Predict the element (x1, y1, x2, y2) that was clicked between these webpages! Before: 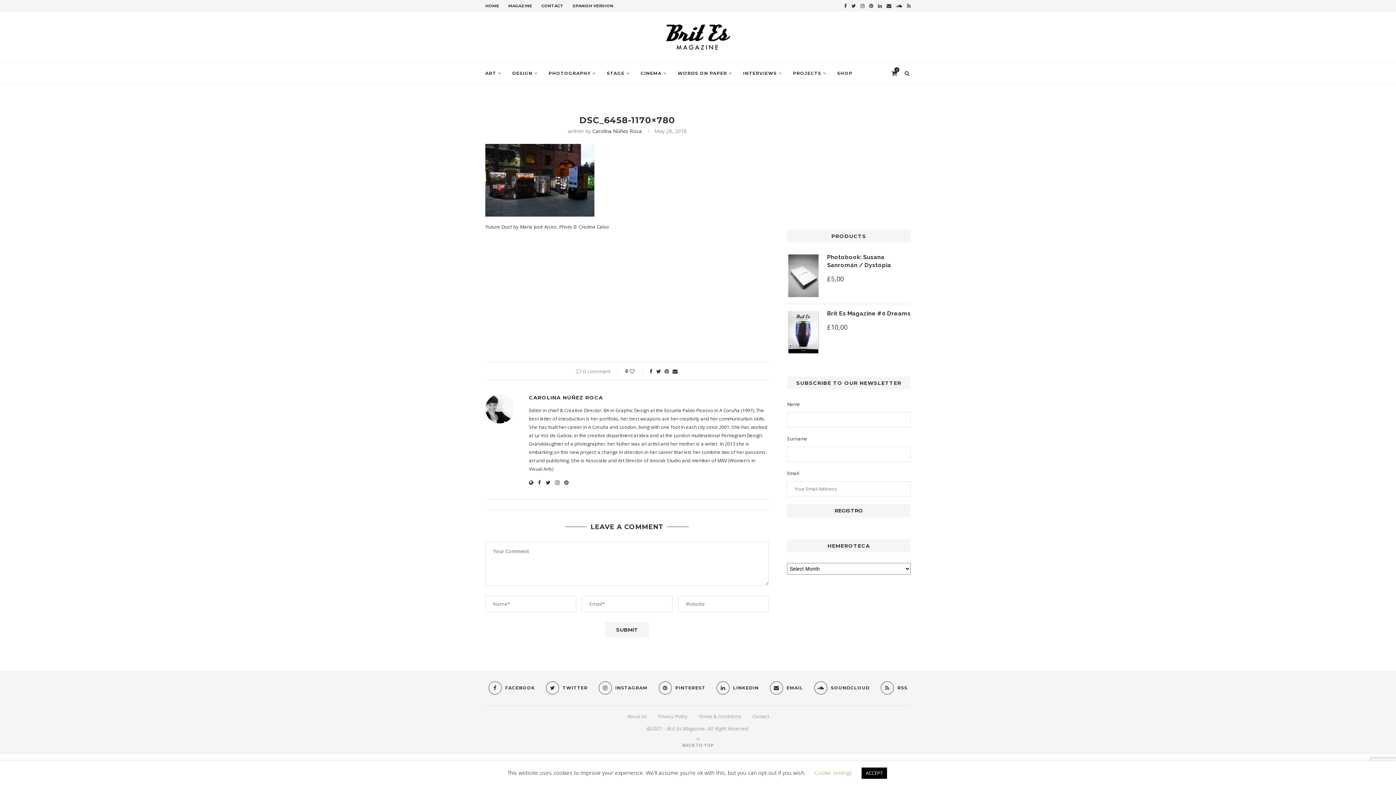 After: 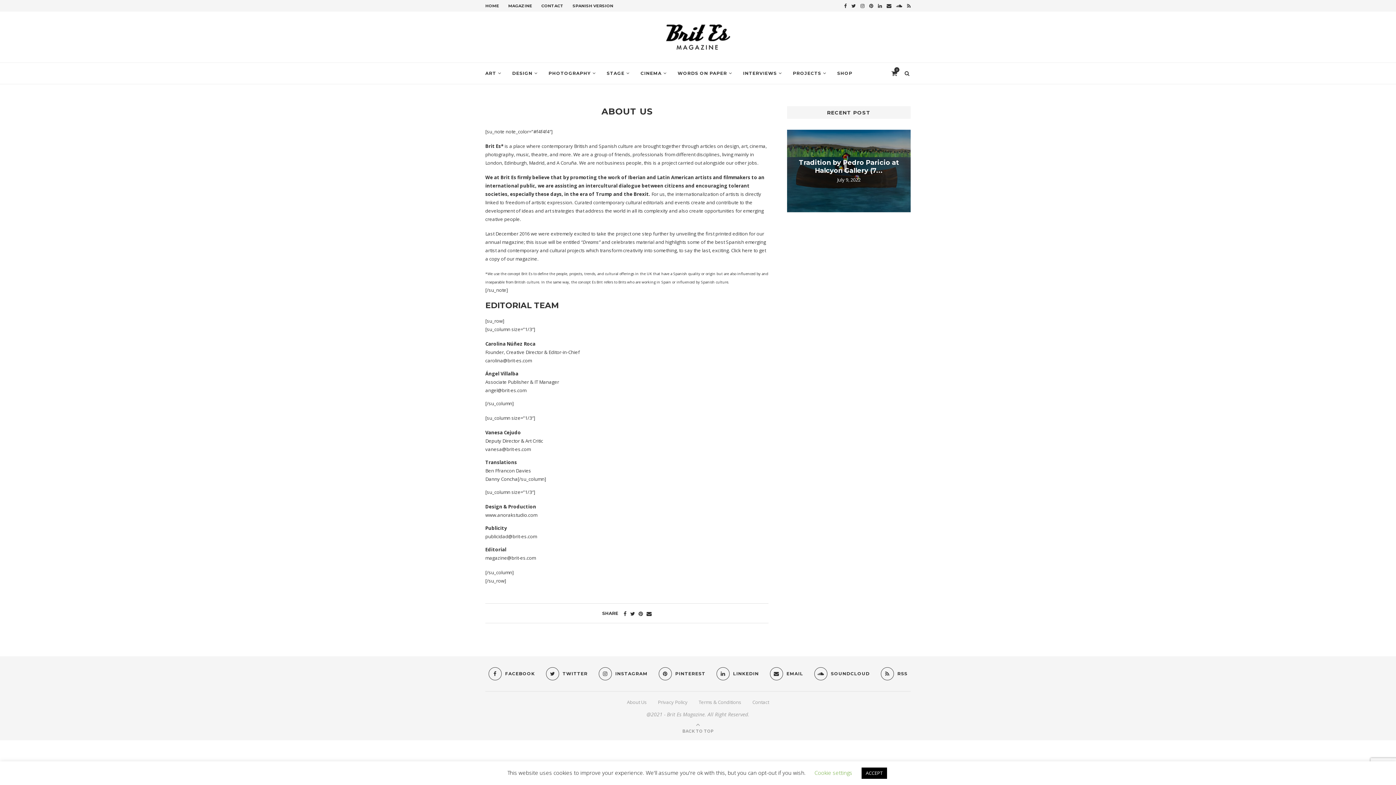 Action: label: About Us bbox: (627, 713, 647, 719)